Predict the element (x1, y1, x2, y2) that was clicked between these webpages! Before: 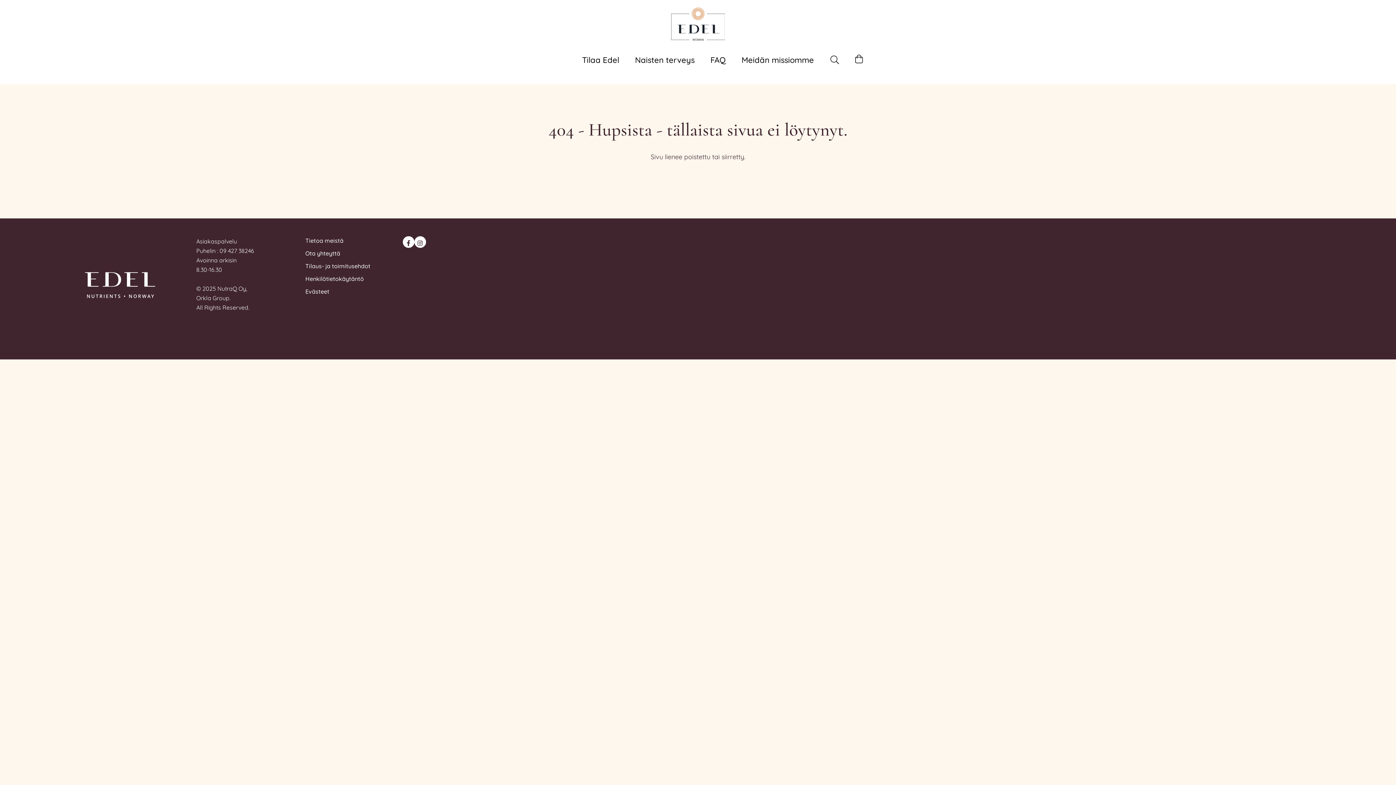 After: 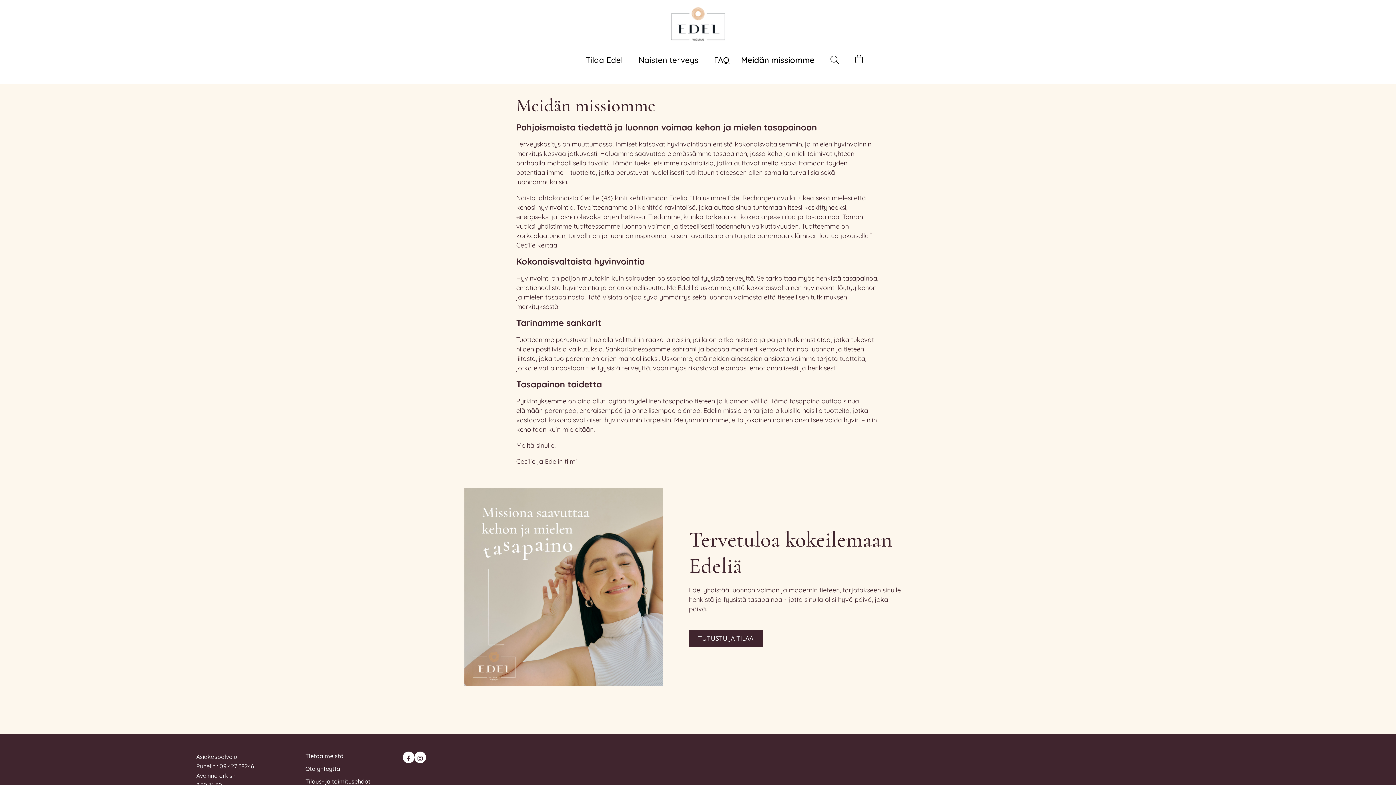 Action: bbox: (734, 53, 821, 66) label: Meidän missiomme